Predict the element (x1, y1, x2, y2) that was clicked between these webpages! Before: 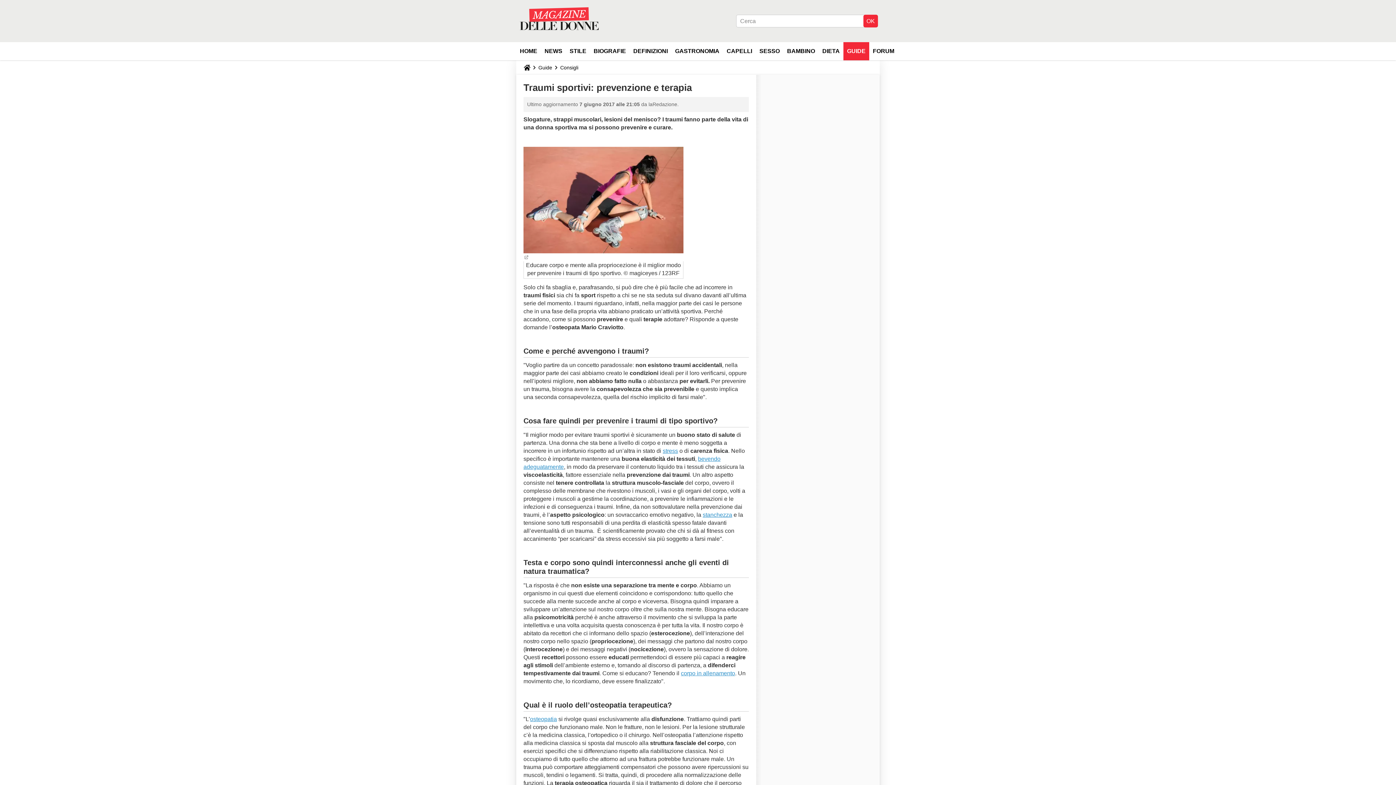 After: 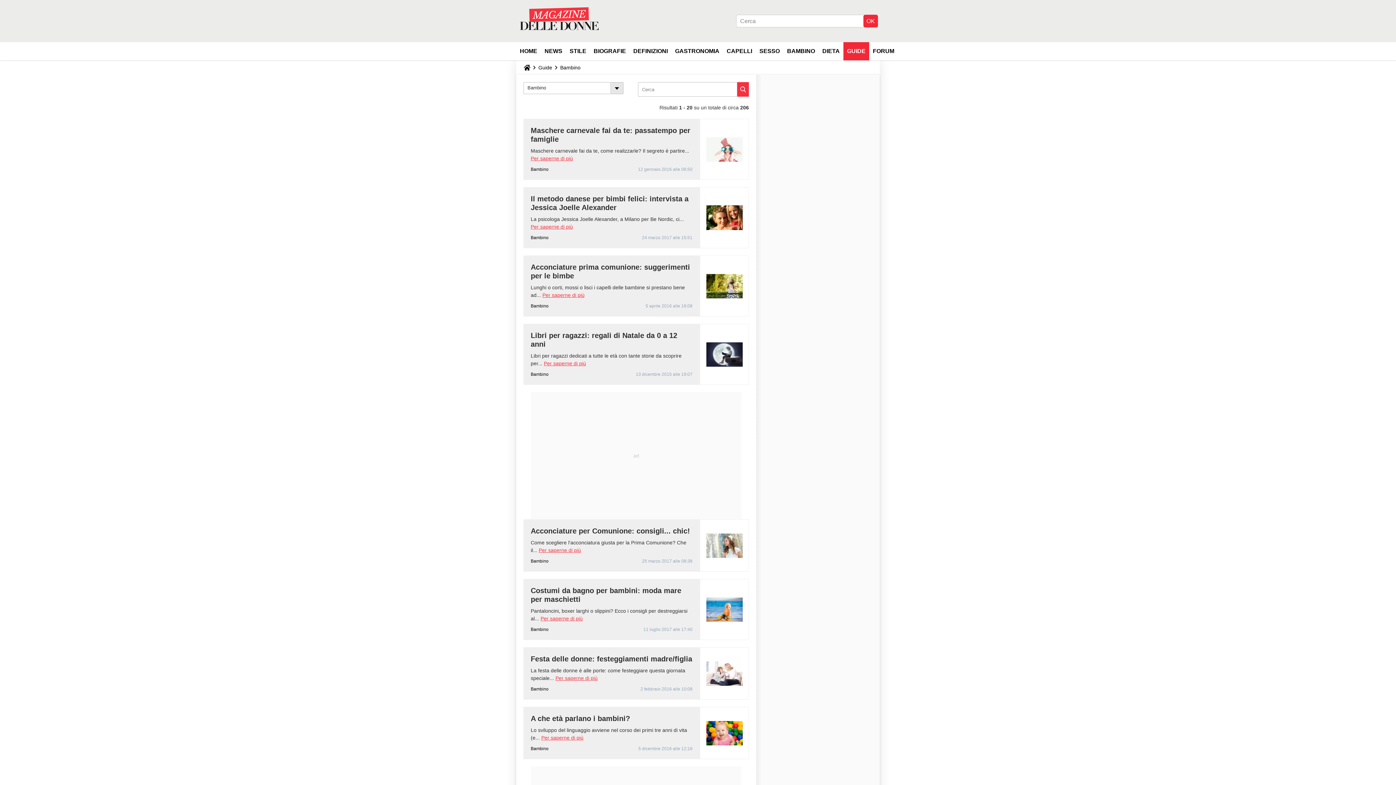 Action: bbox: (783, 42, 818, 60) label: BAMBINO